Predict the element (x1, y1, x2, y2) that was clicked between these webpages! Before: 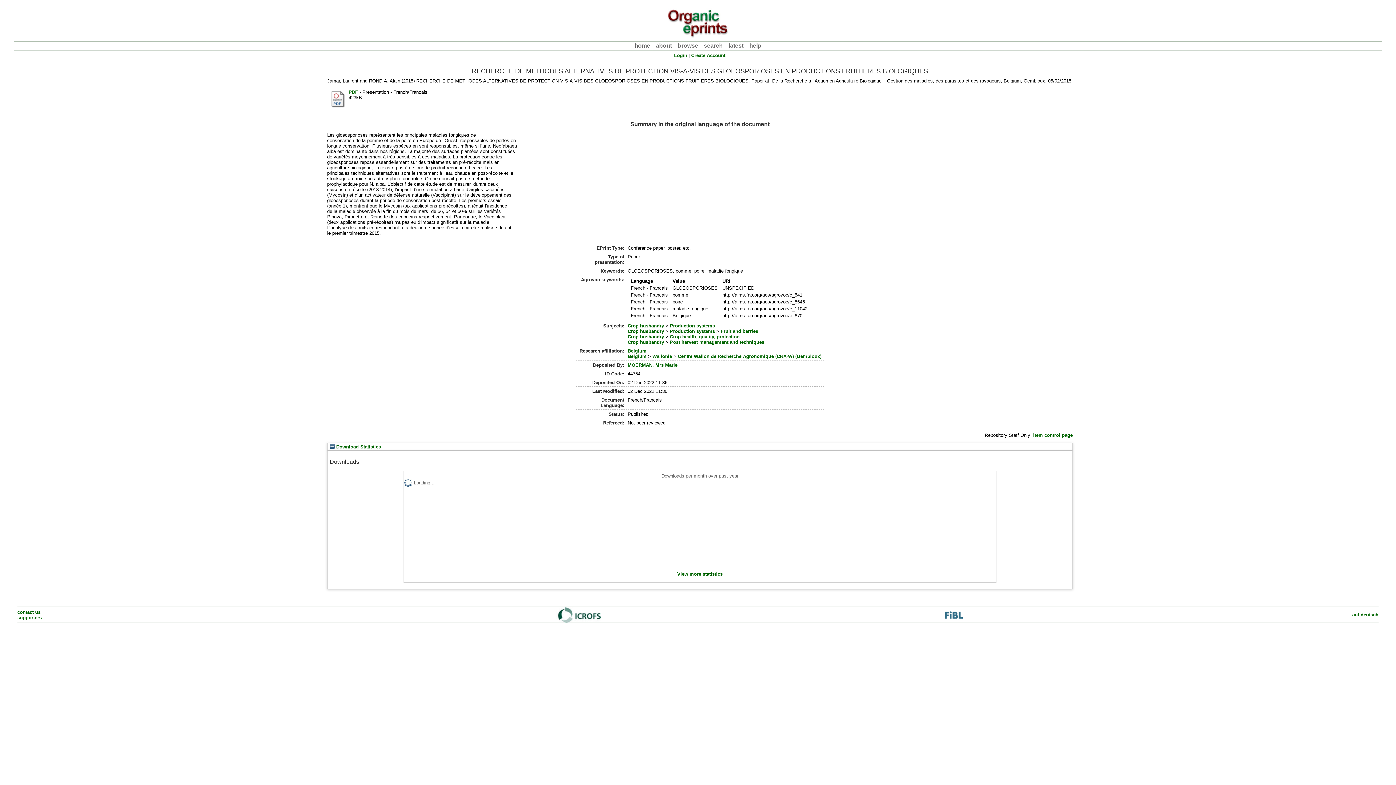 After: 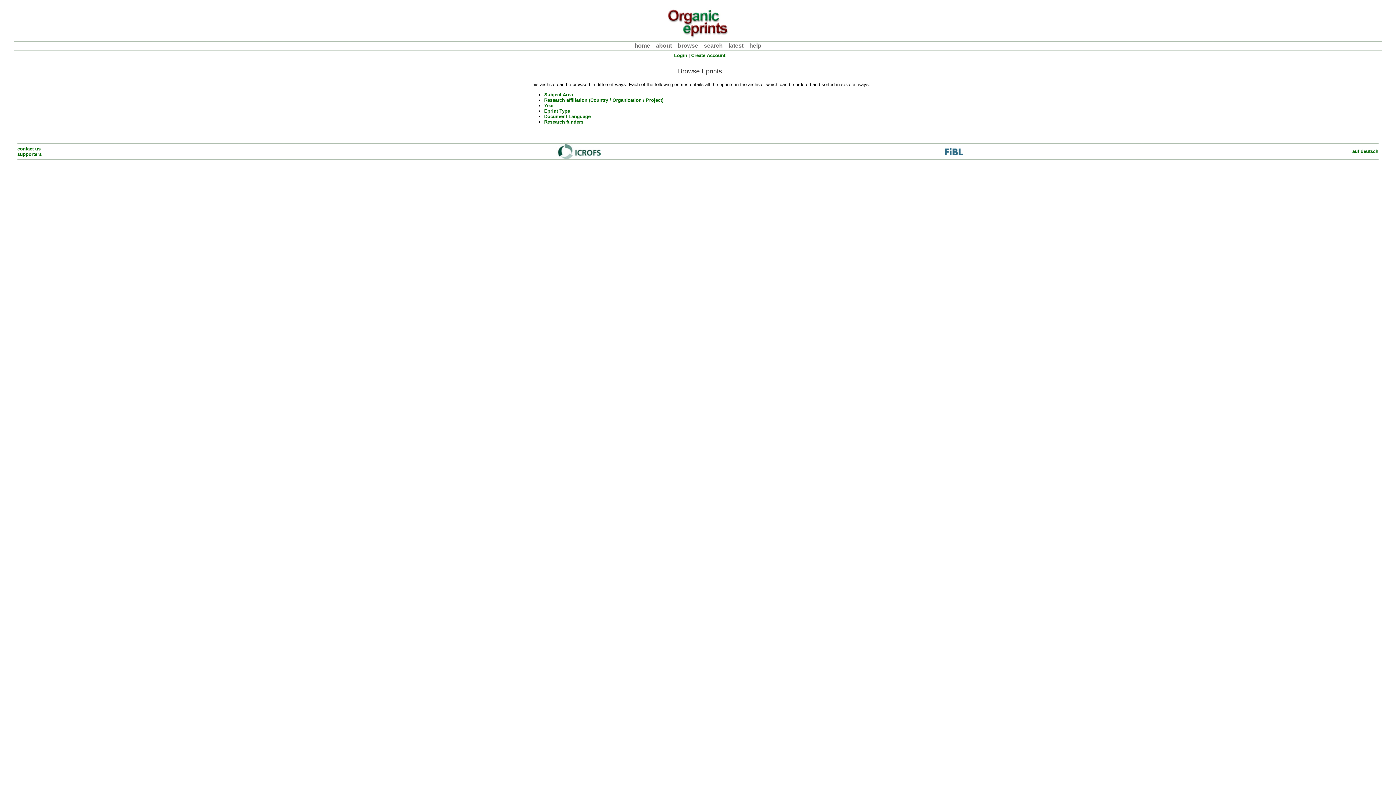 Action: bbox: (677, 42, 698, 48) label: browse